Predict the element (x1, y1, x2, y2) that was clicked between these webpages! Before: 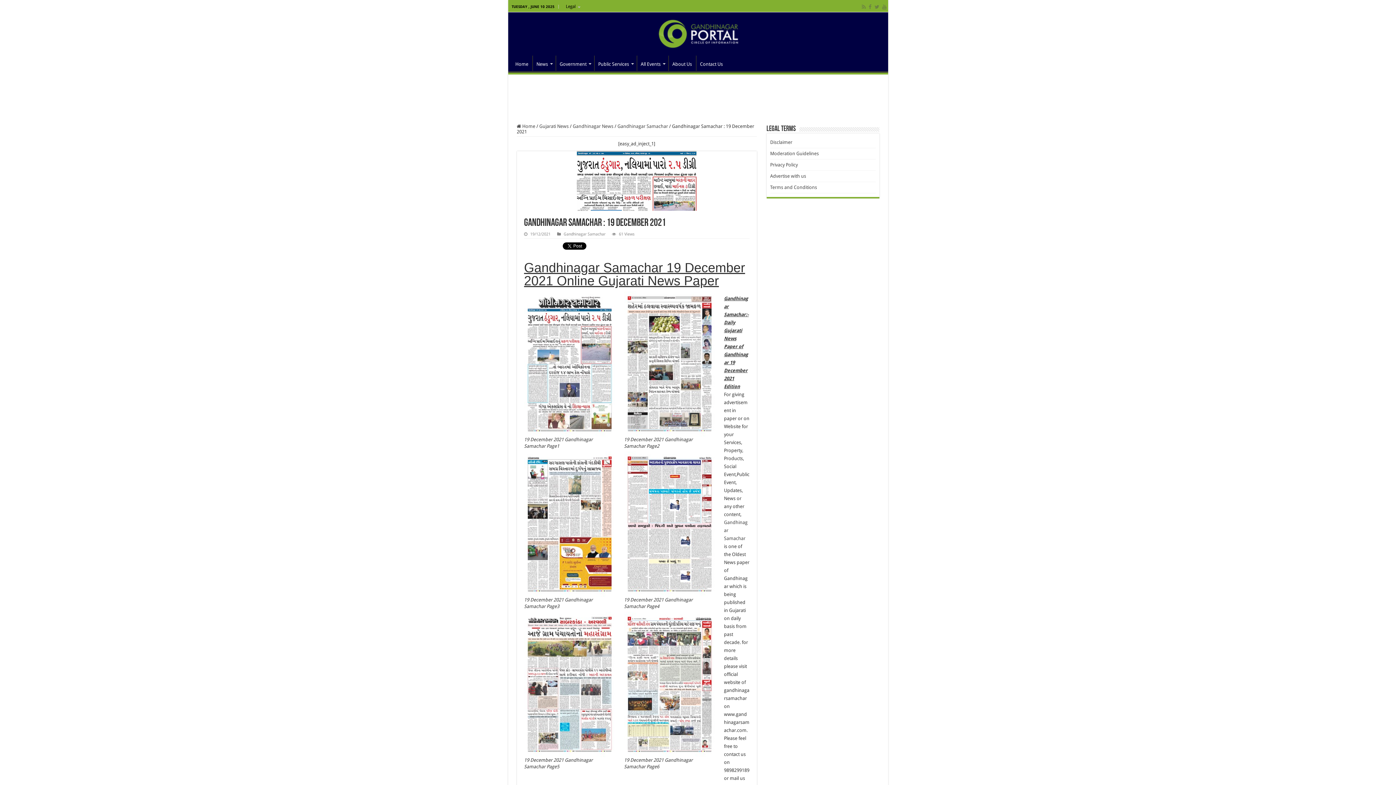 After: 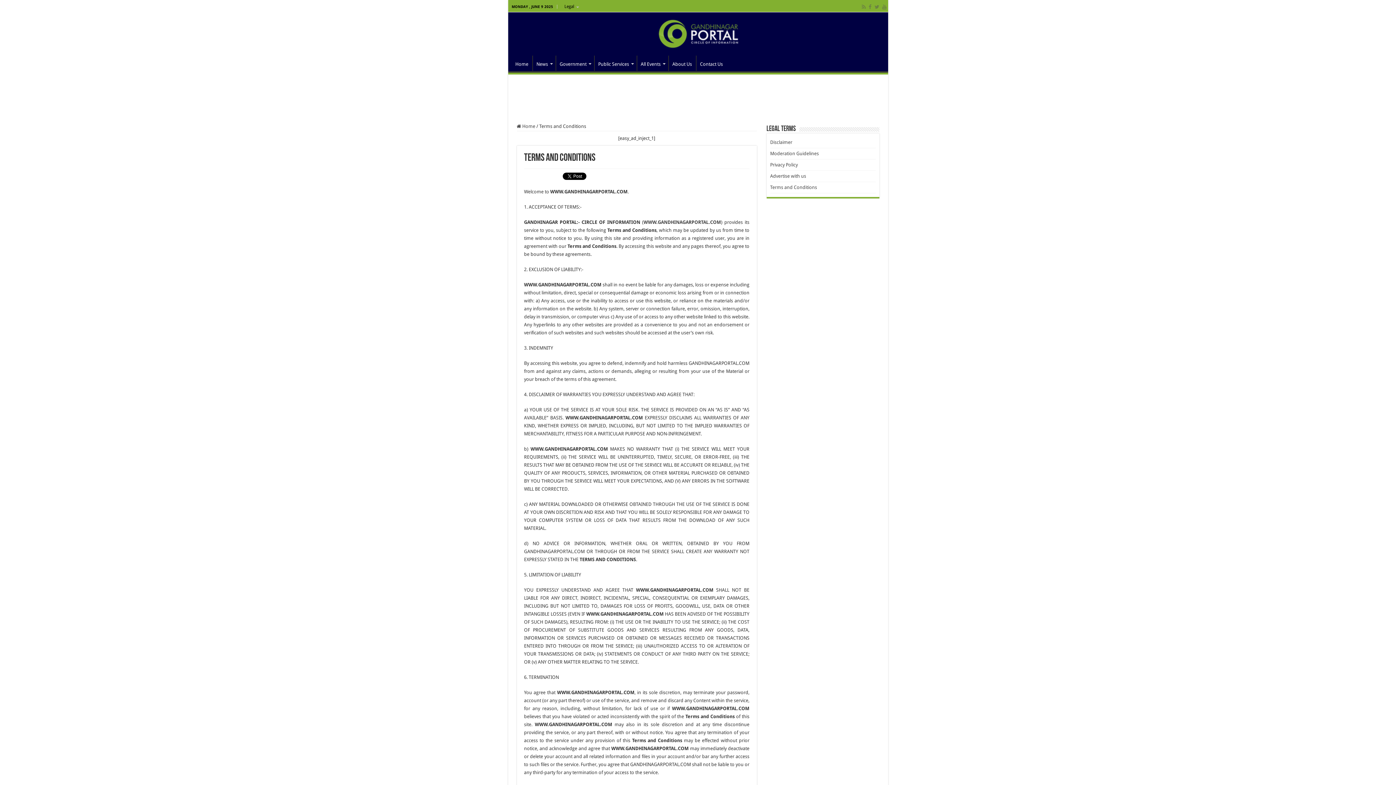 Action: label: Terms and Conditions bbox: (770, 184, 817, 190)